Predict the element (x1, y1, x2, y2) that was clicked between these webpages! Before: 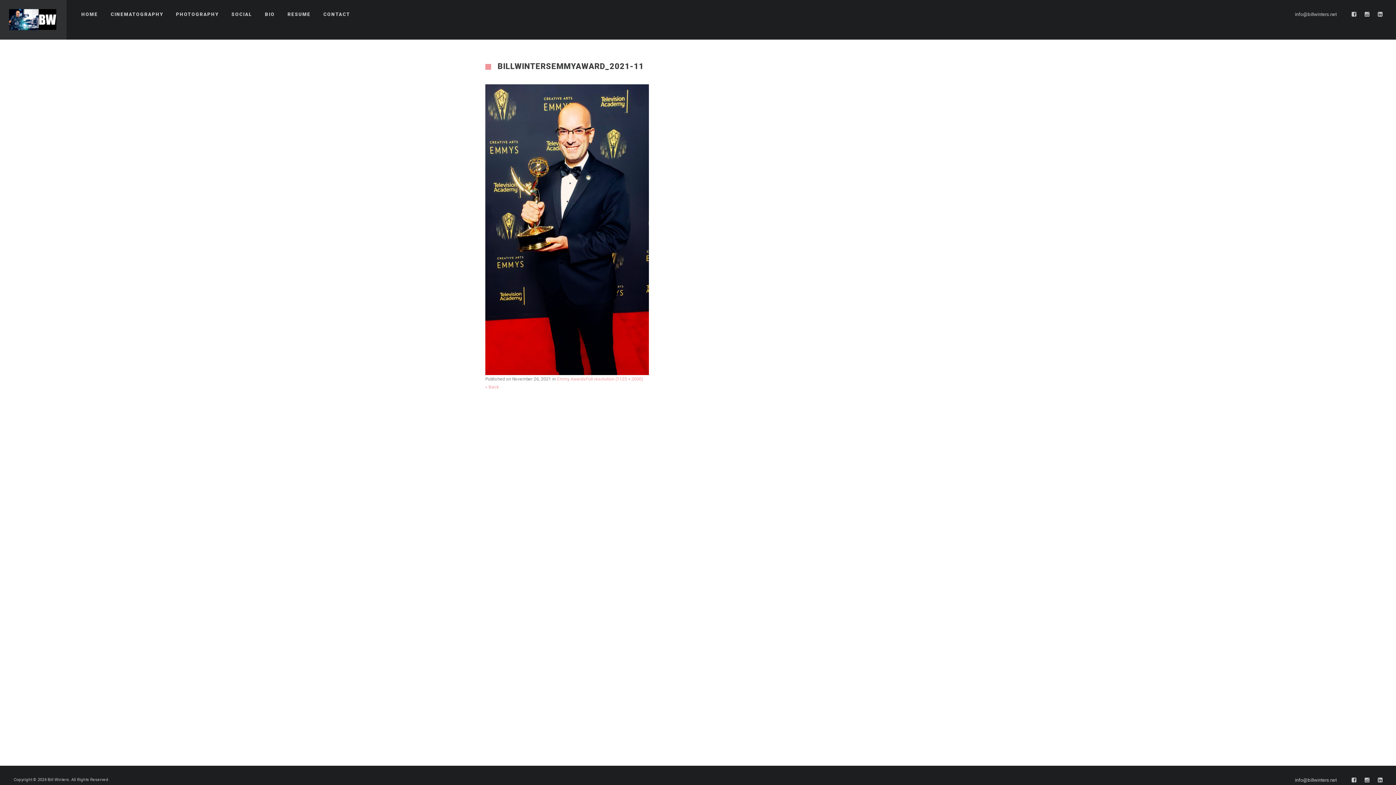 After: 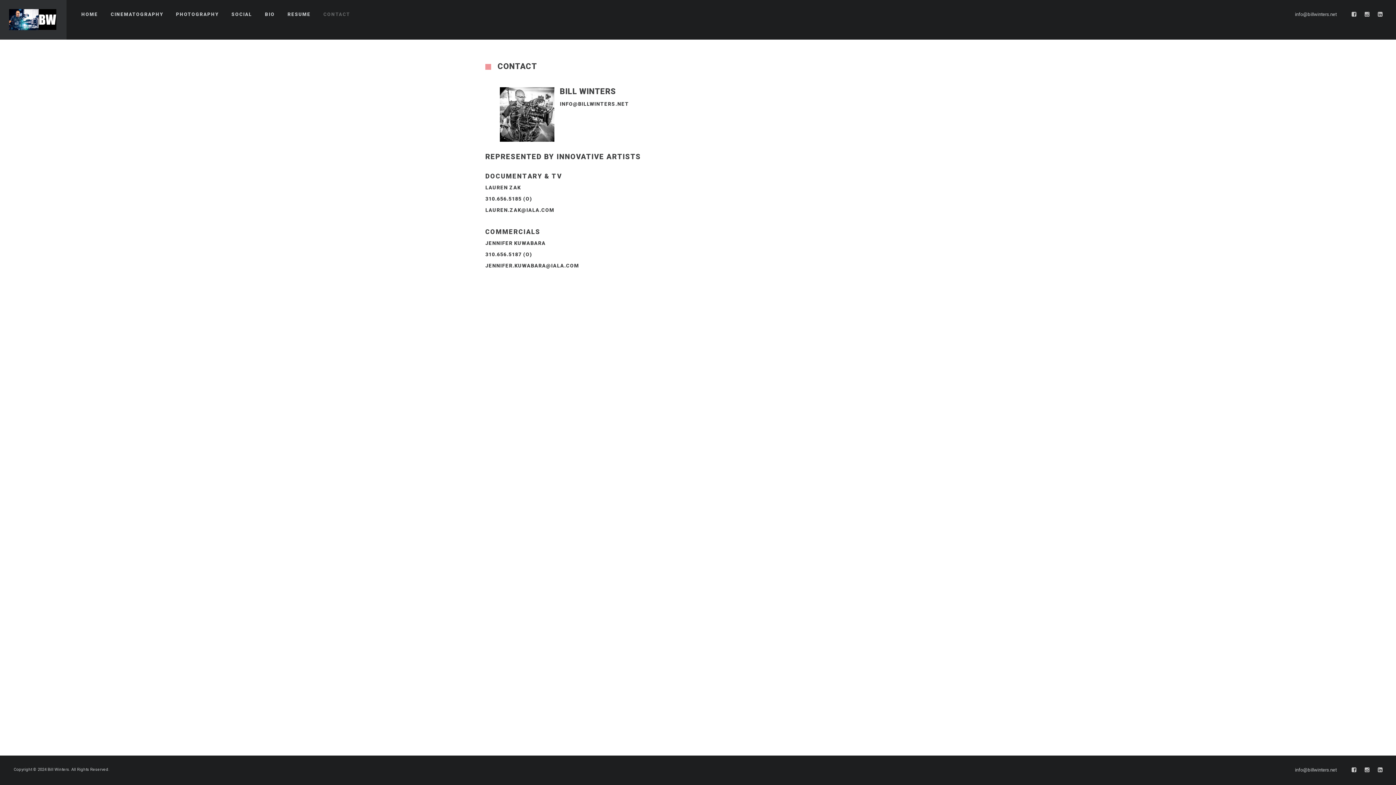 Action: bbox: (323, 0, 350, 29) label: CONTACT